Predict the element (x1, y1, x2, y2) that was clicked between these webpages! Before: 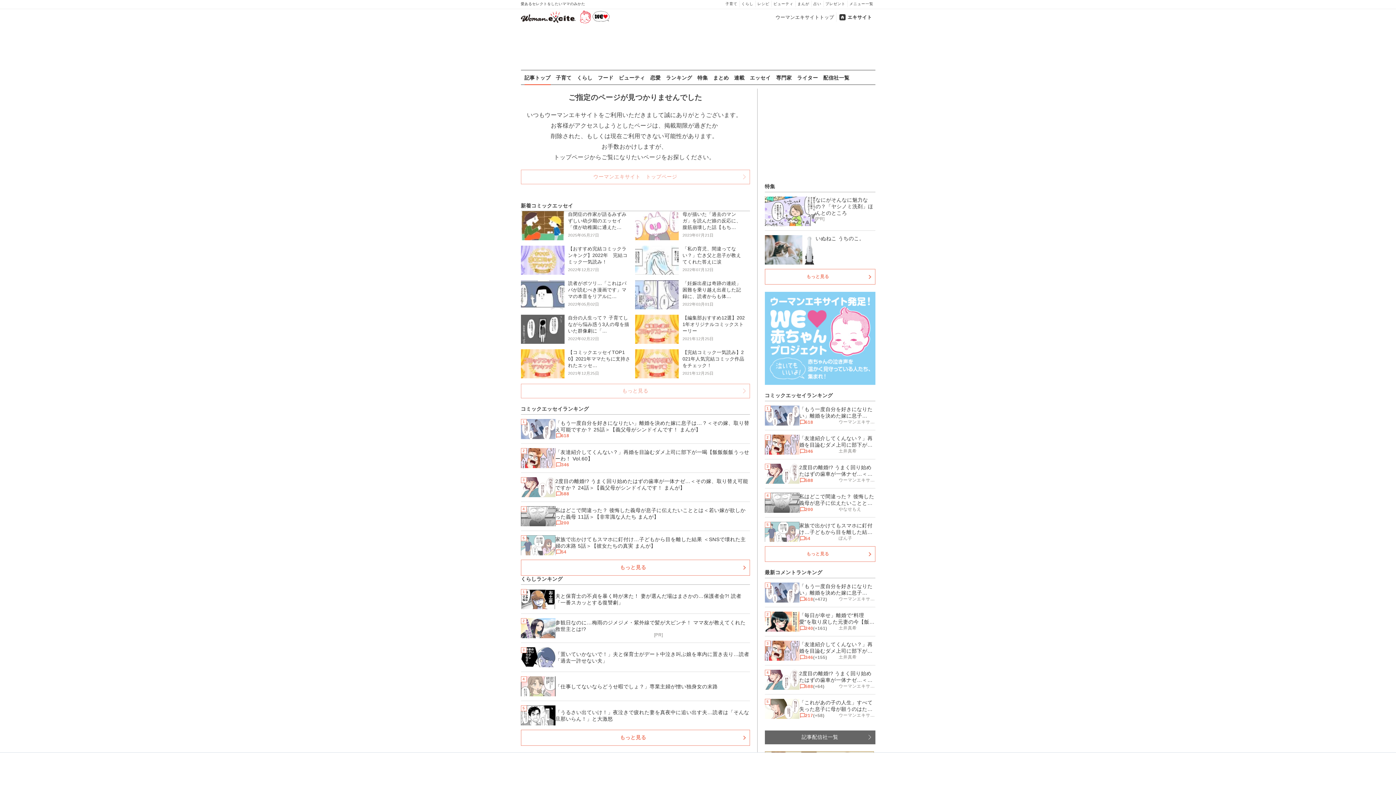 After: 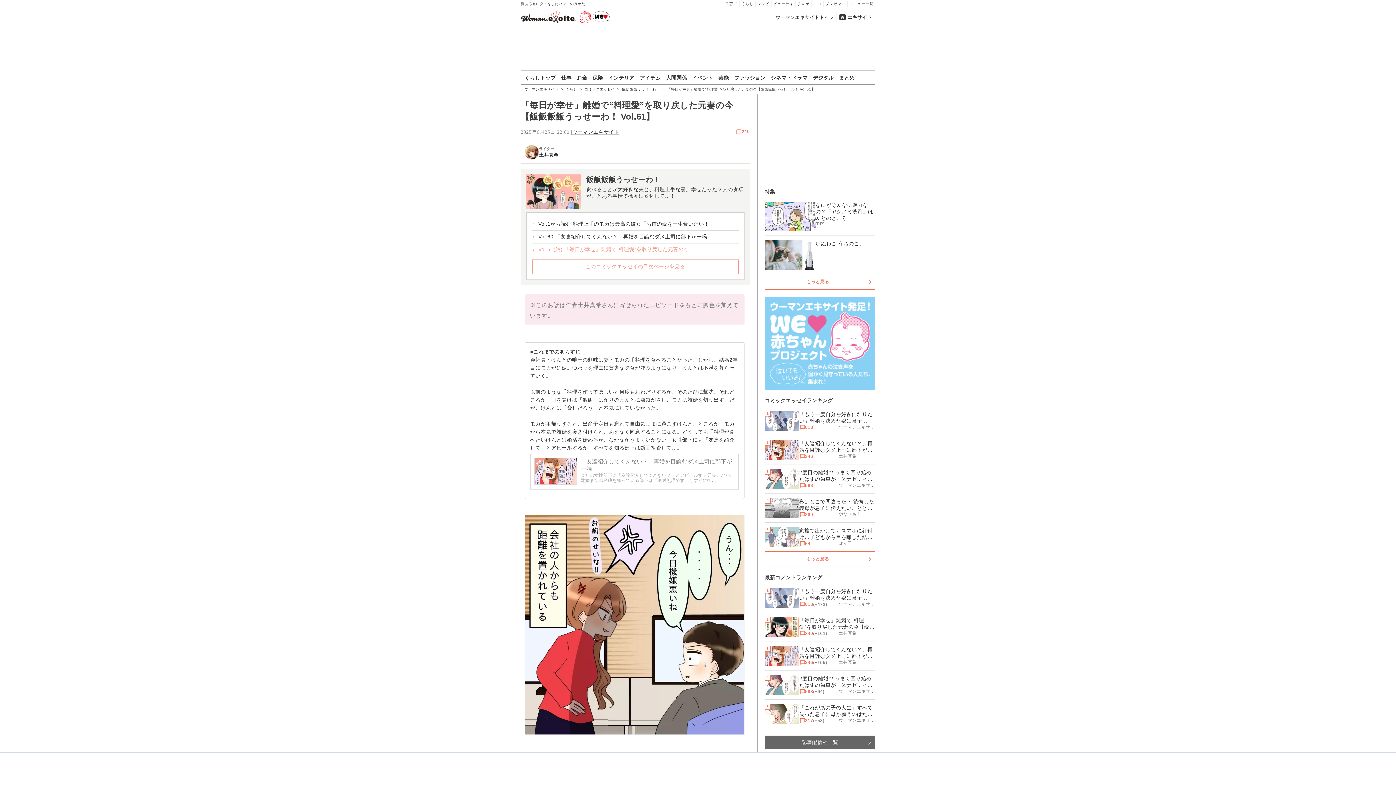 Action: bbox: (764, 607, 875, 636) label: 2

「毎日が幸せ」離婚で“料理愛”を取り戻した元妻の今【飯飯飯飯うっせーわ！ Vol.61】

240
(
+161
)
土井真希